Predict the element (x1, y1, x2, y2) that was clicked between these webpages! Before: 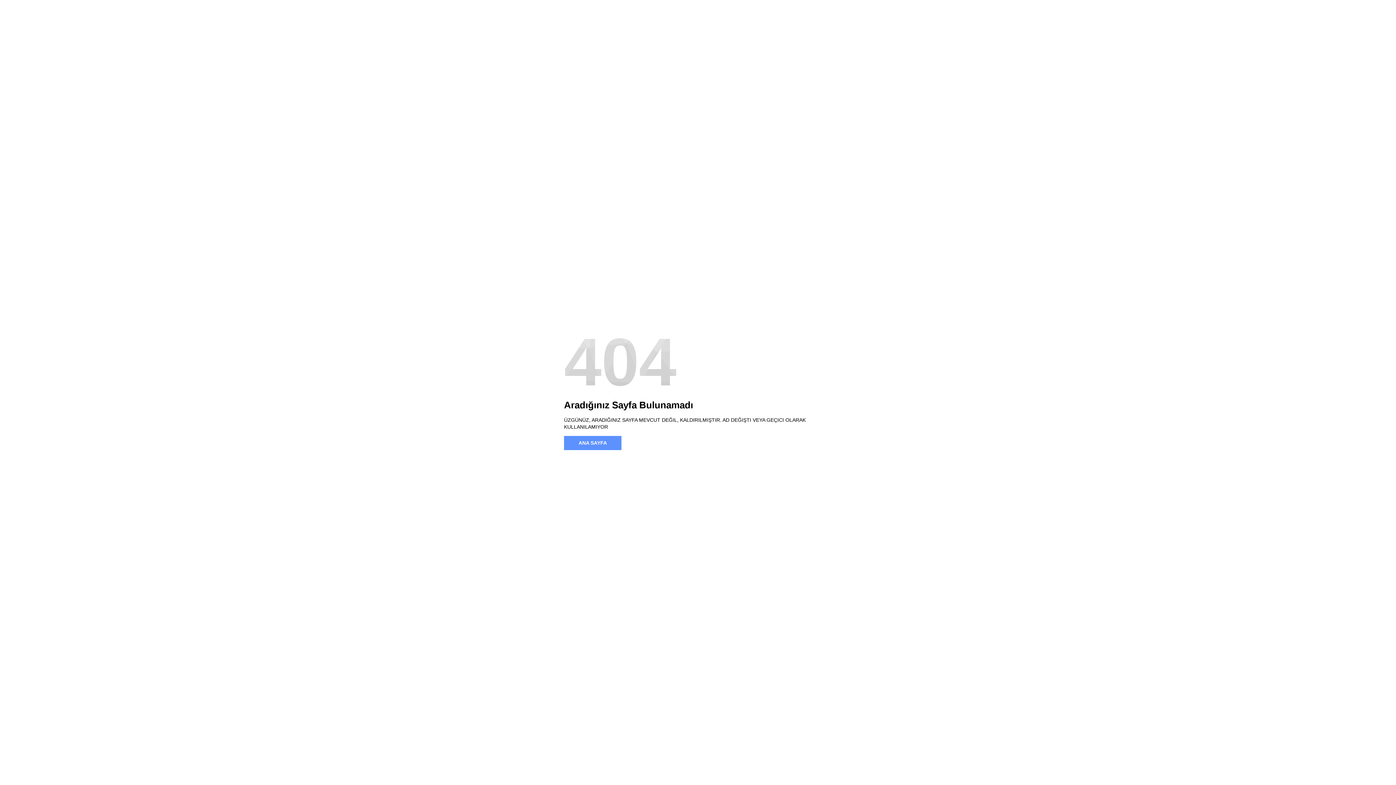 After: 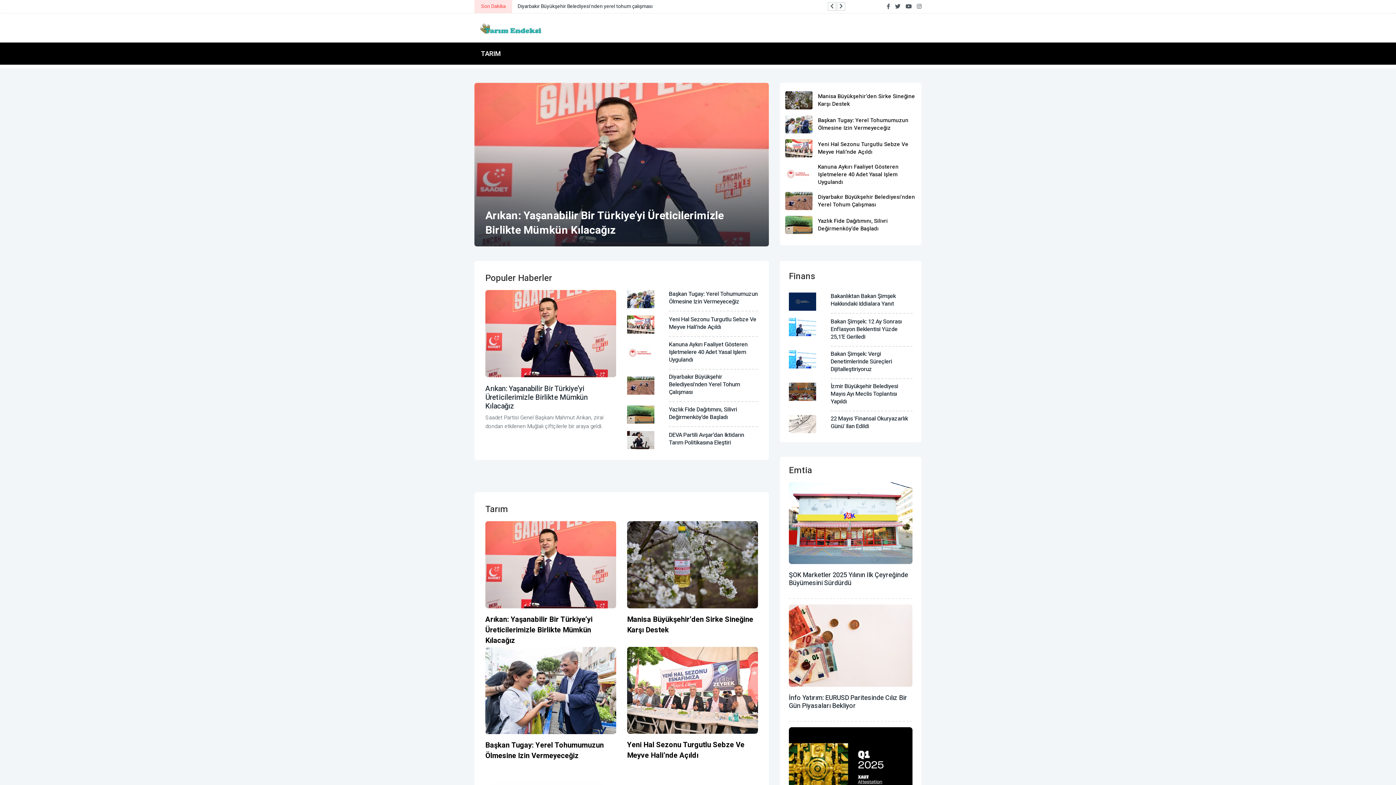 Action: bbox: (564, 436, 621, 450) label: ANA SAYFA